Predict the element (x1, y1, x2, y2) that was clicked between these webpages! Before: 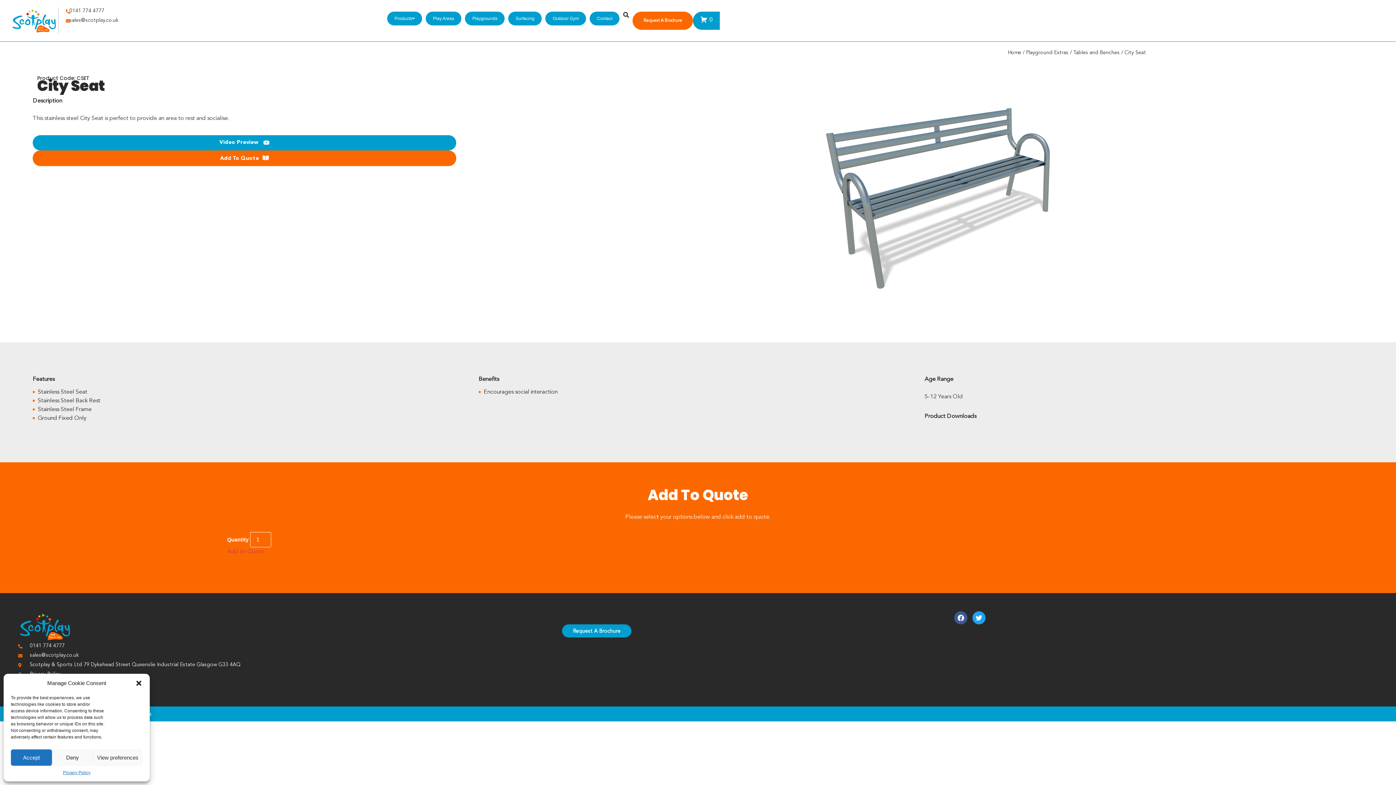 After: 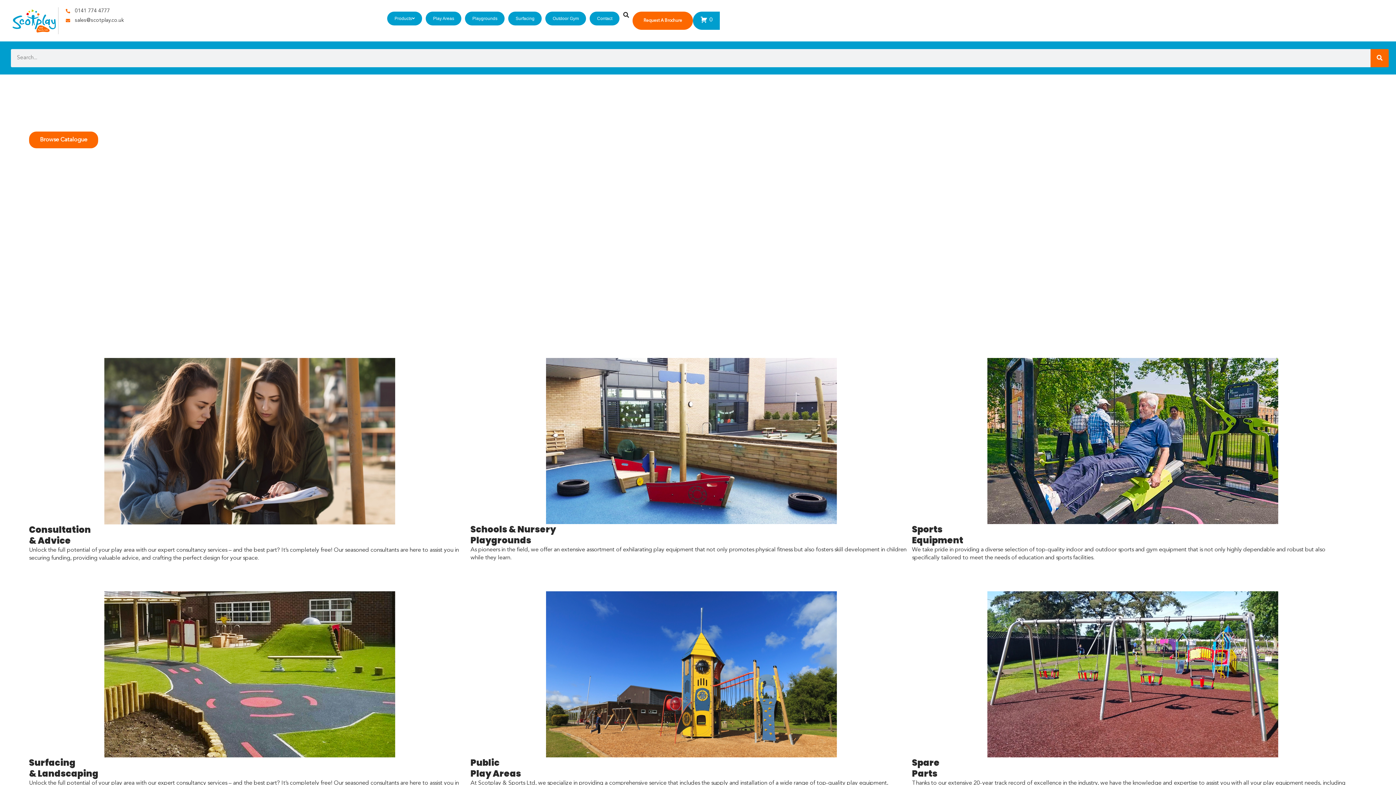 Action: bbox: (1008, 50, 1021, 55) label: Home